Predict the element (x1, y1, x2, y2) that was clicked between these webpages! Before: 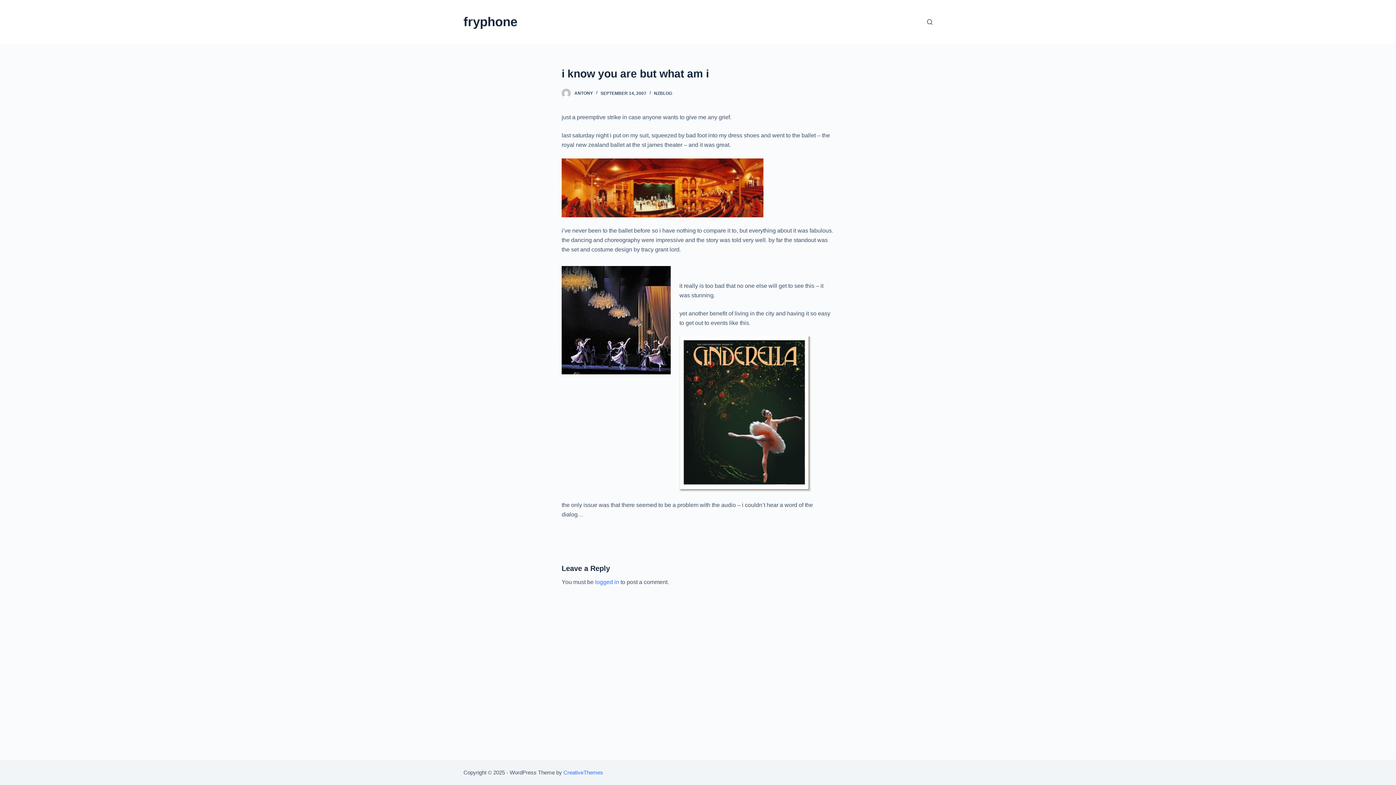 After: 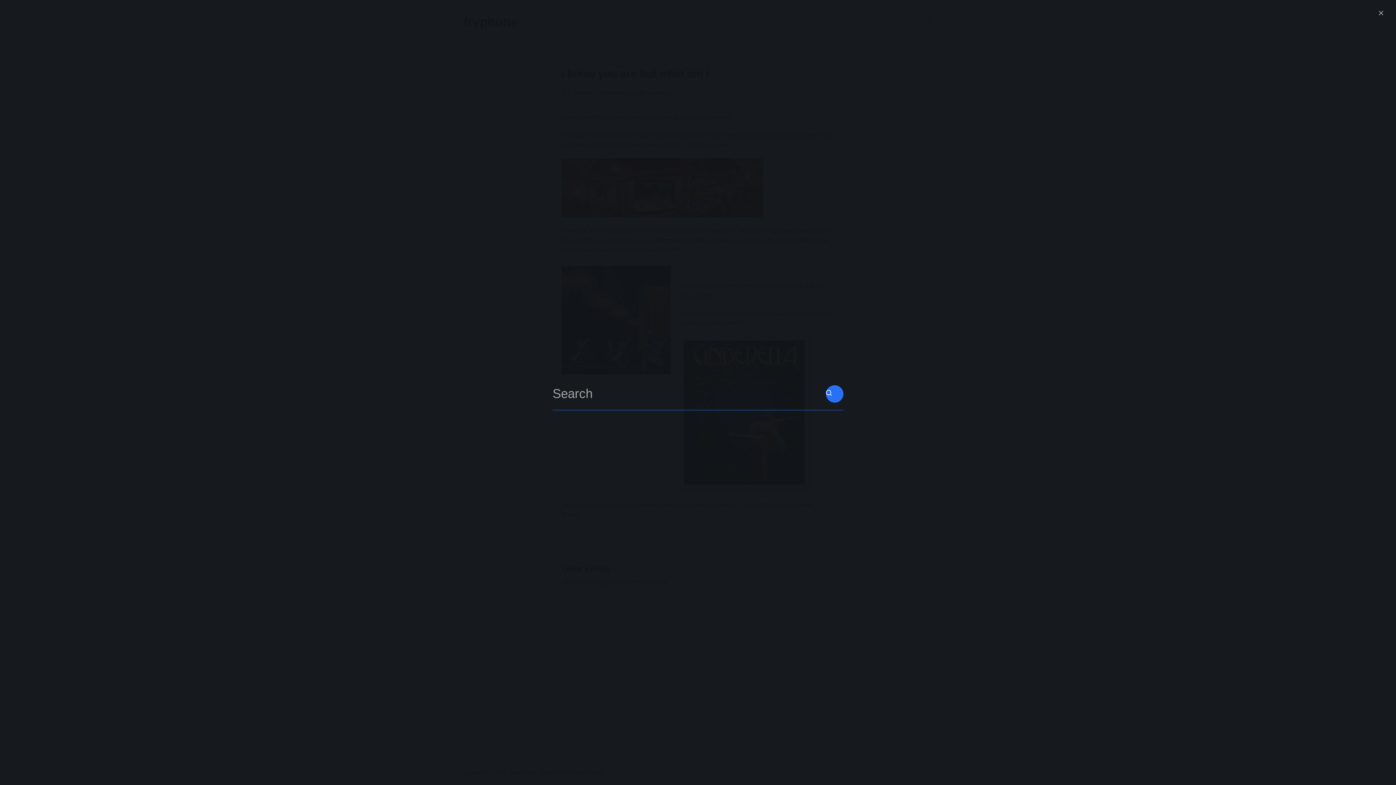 Action: label: Open search form bbox: (927, 19, 932, 24)